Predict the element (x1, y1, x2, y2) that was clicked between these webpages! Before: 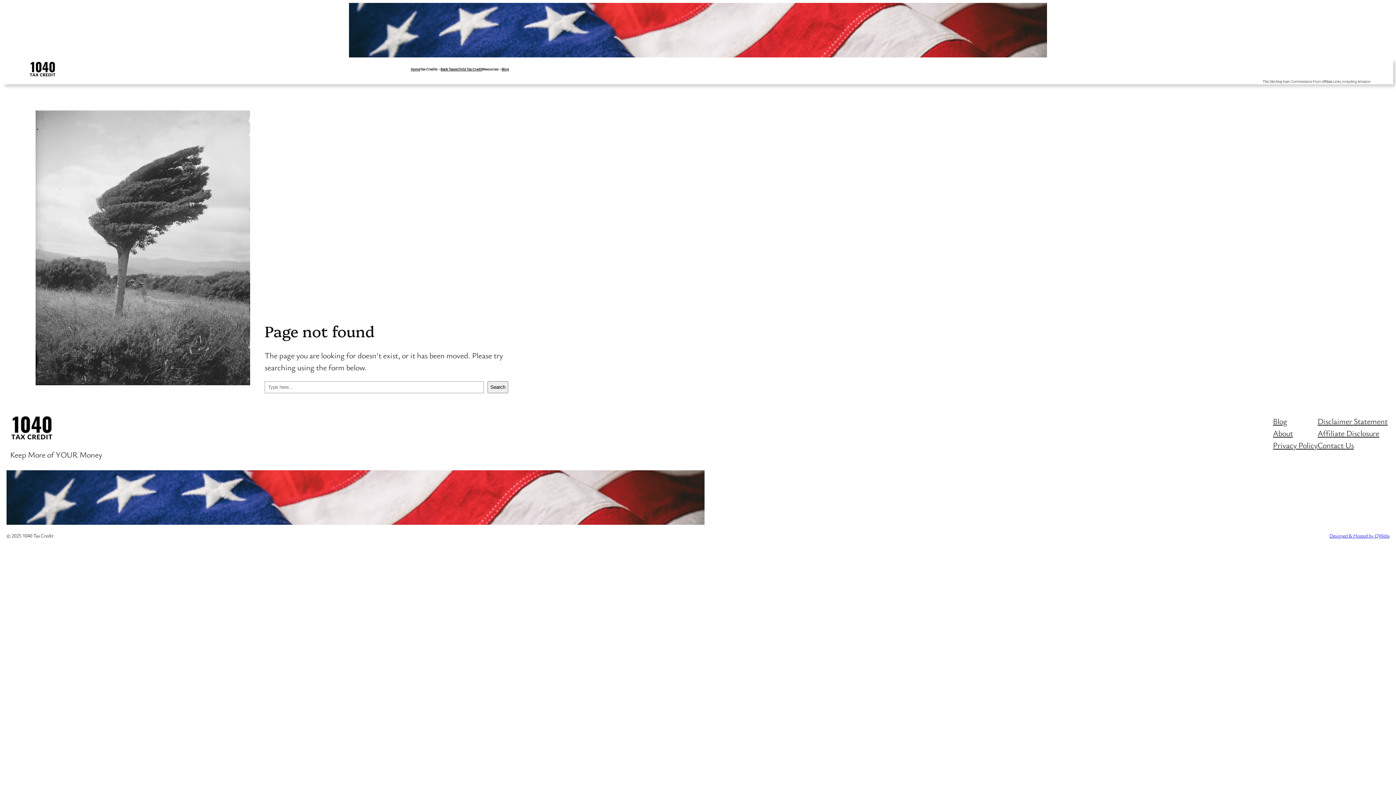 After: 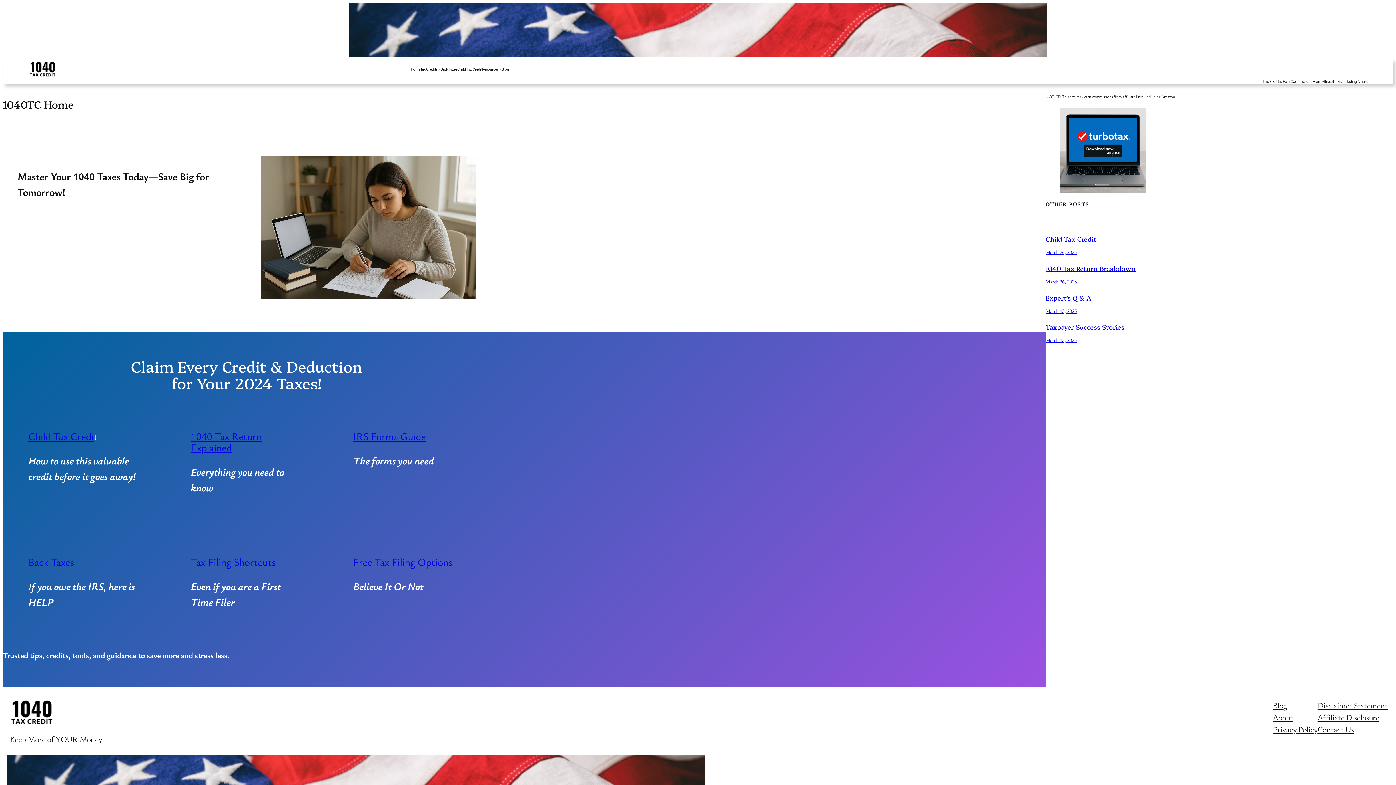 Action: label: Home bbox: (410, 66, 420, 71)